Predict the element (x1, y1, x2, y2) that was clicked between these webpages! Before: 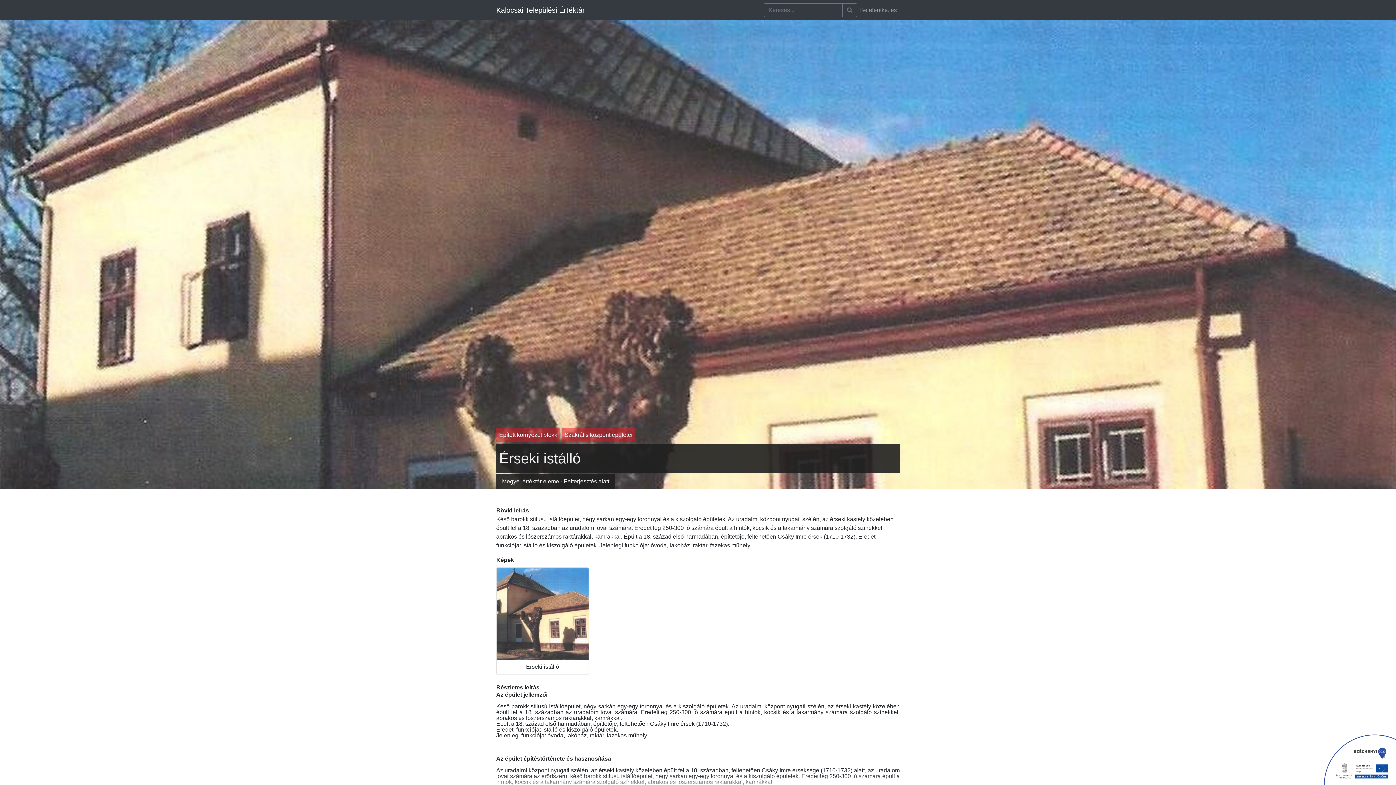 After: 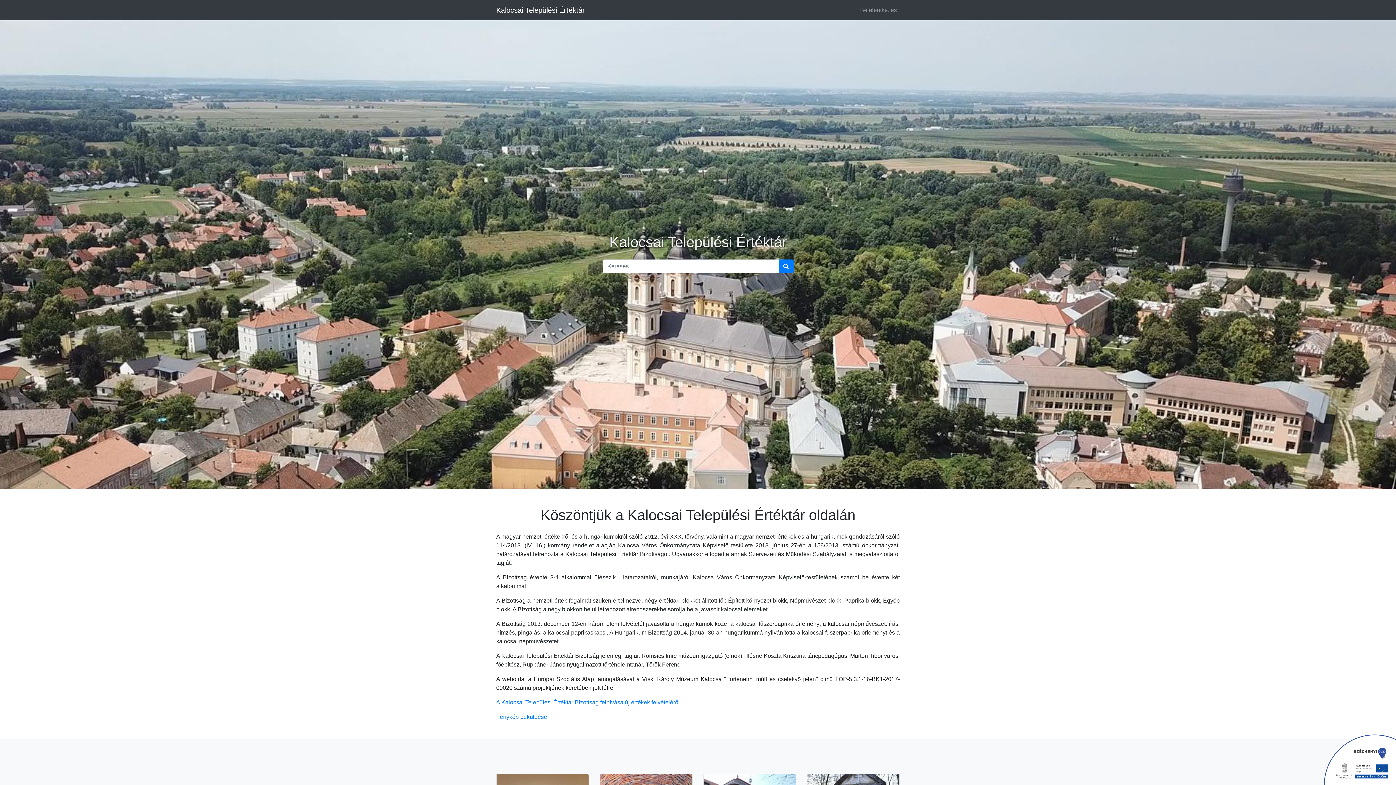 Action: label: Kalocsai Települési Értéktár  bbox: (496, 2, 587, 17)